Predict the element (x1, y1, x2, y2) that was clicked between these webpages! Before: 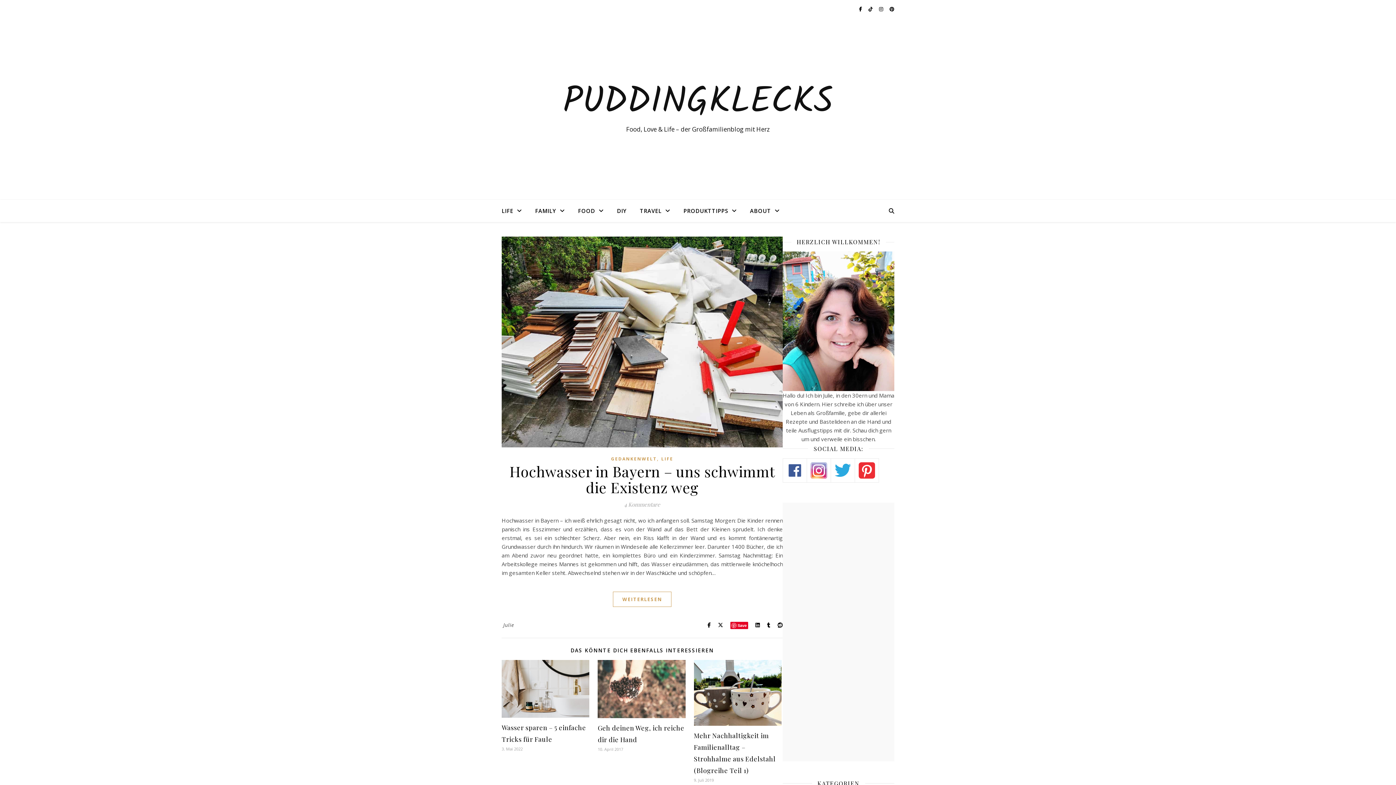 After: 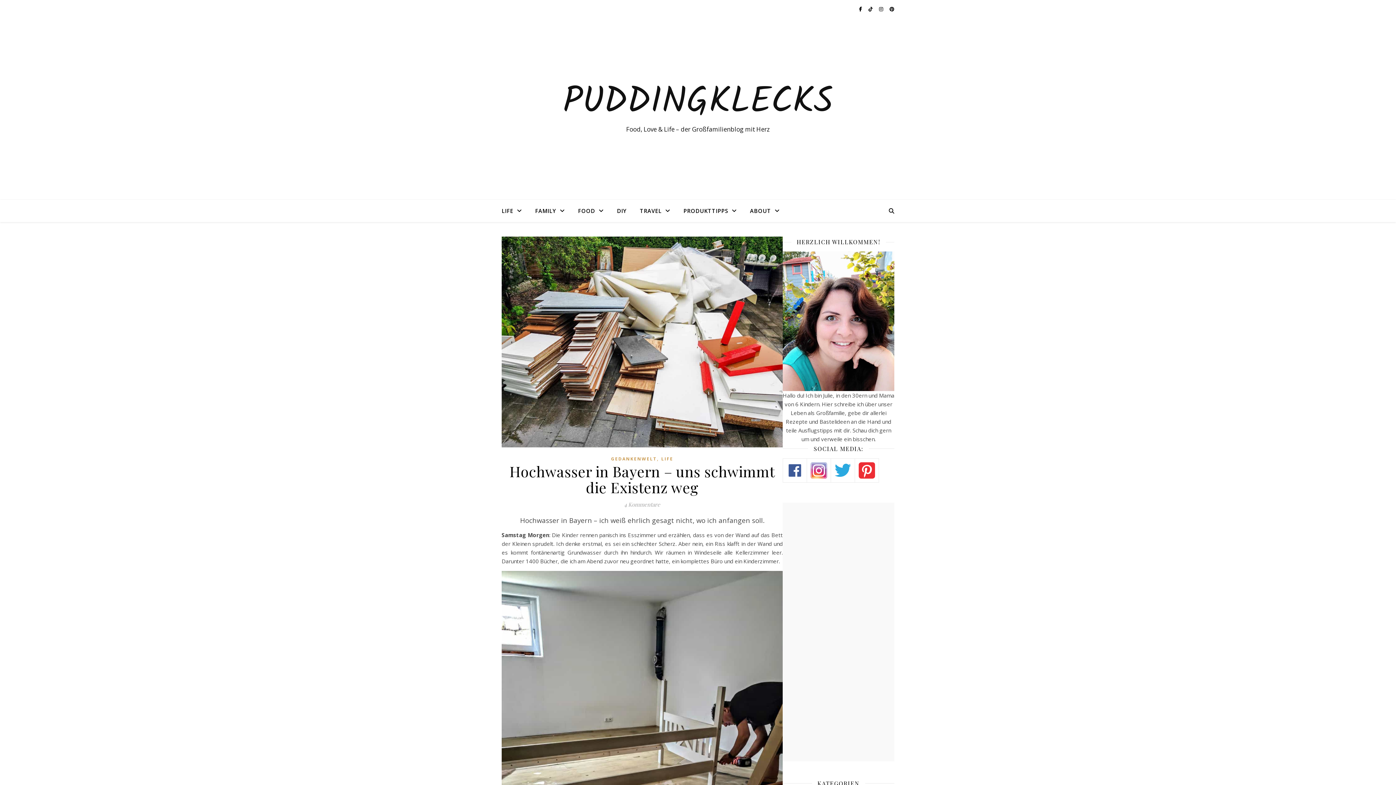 Action: bbox: (509, 461, 775, 496) label: Hochwasser in Bayern – uns schwimmt die Existenz weg